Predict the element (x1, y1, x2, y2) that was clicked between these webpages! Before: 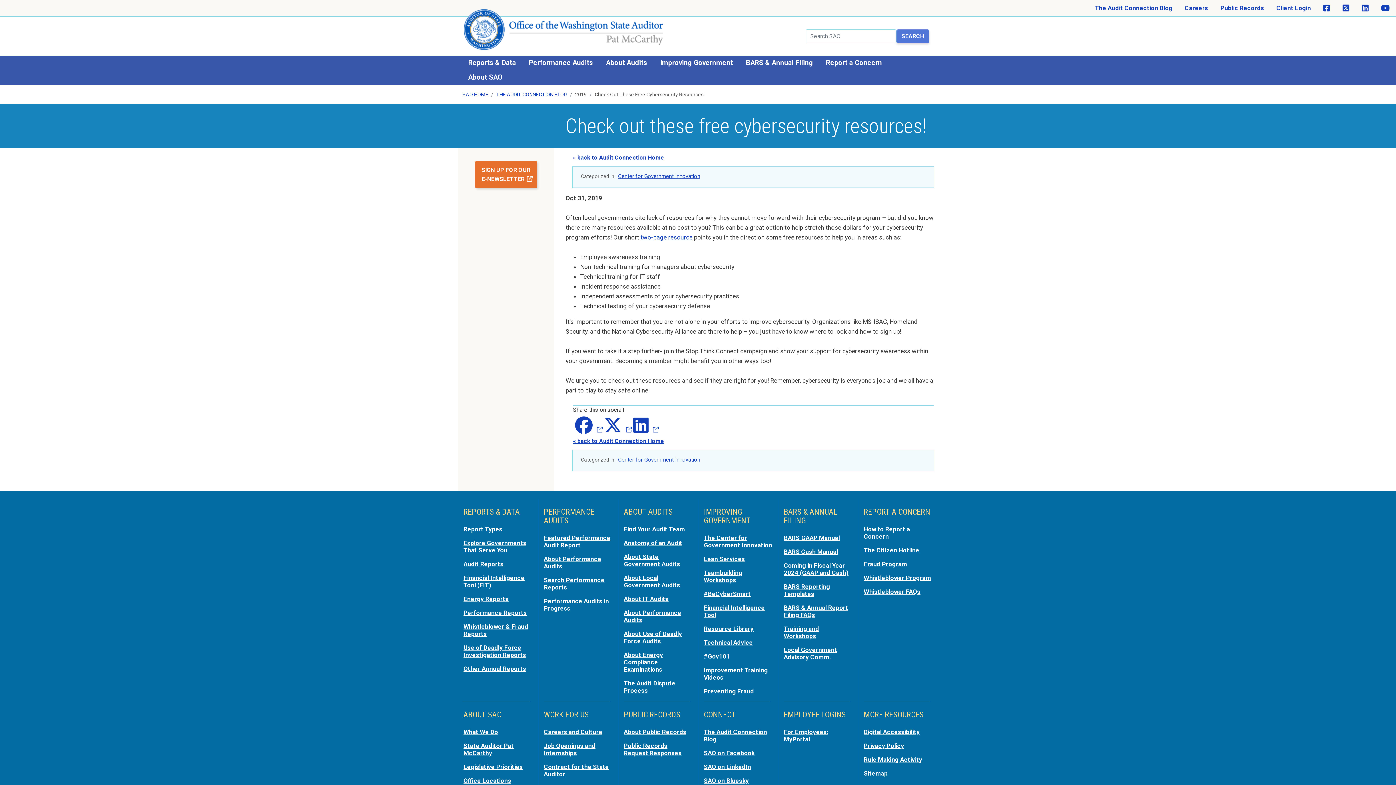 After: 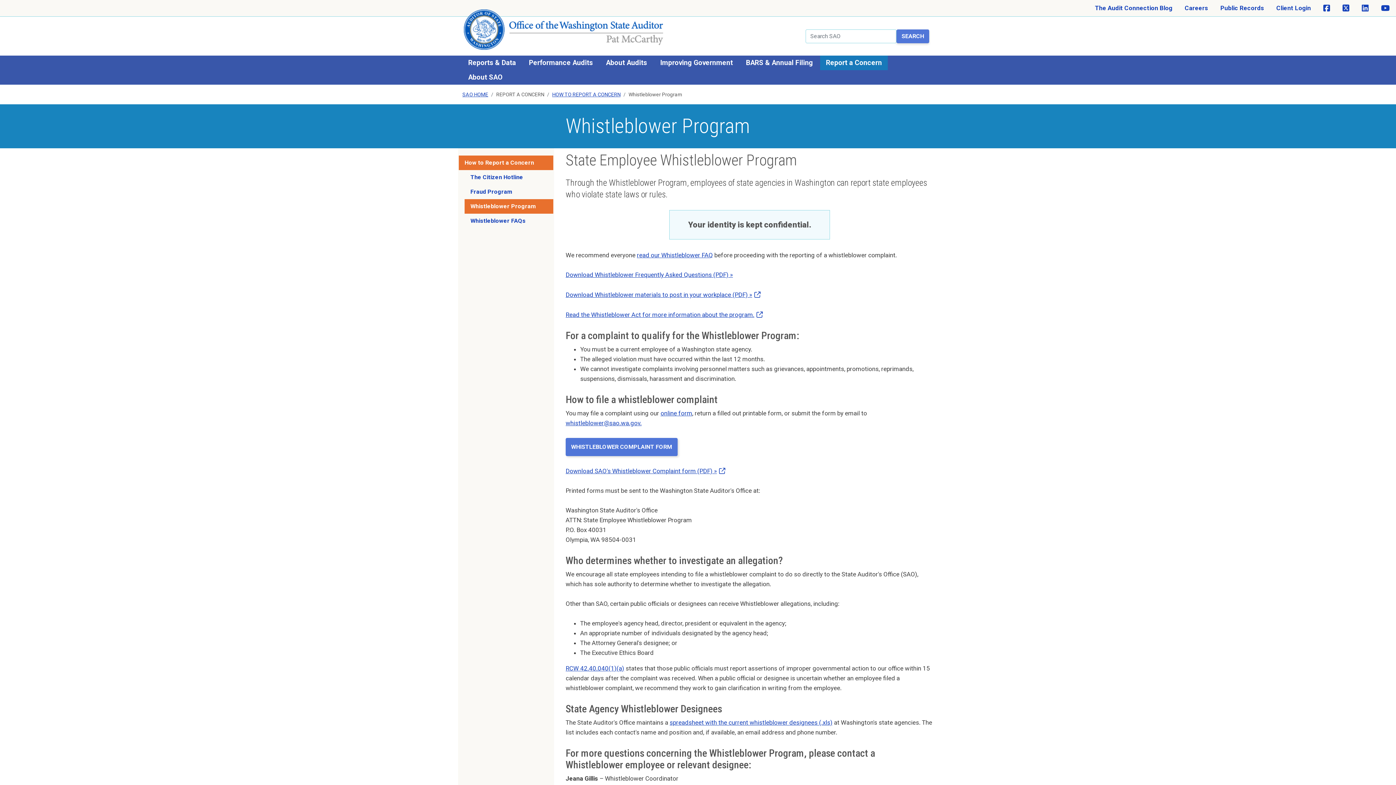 Action: label: Whistleblower Program bbox: (864, 574, 931, 581)